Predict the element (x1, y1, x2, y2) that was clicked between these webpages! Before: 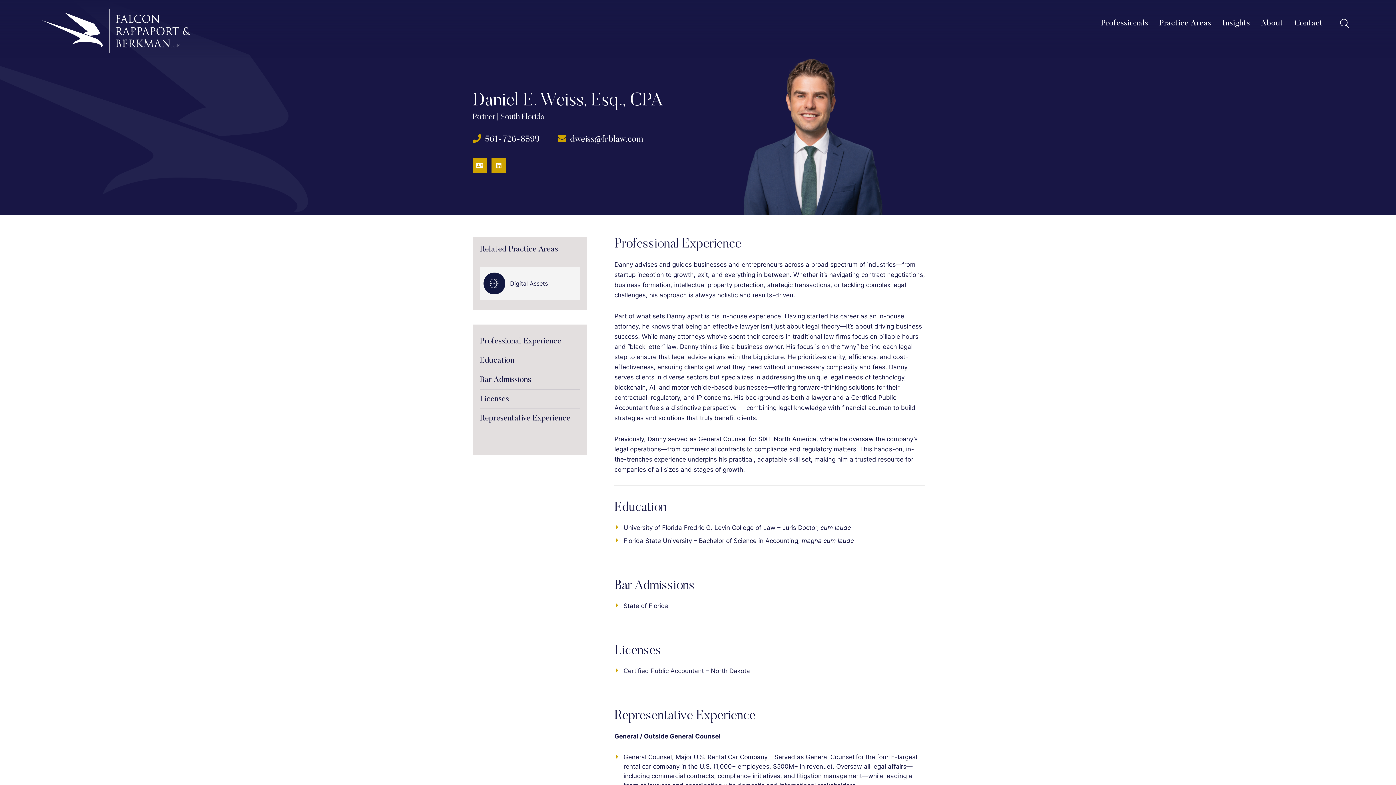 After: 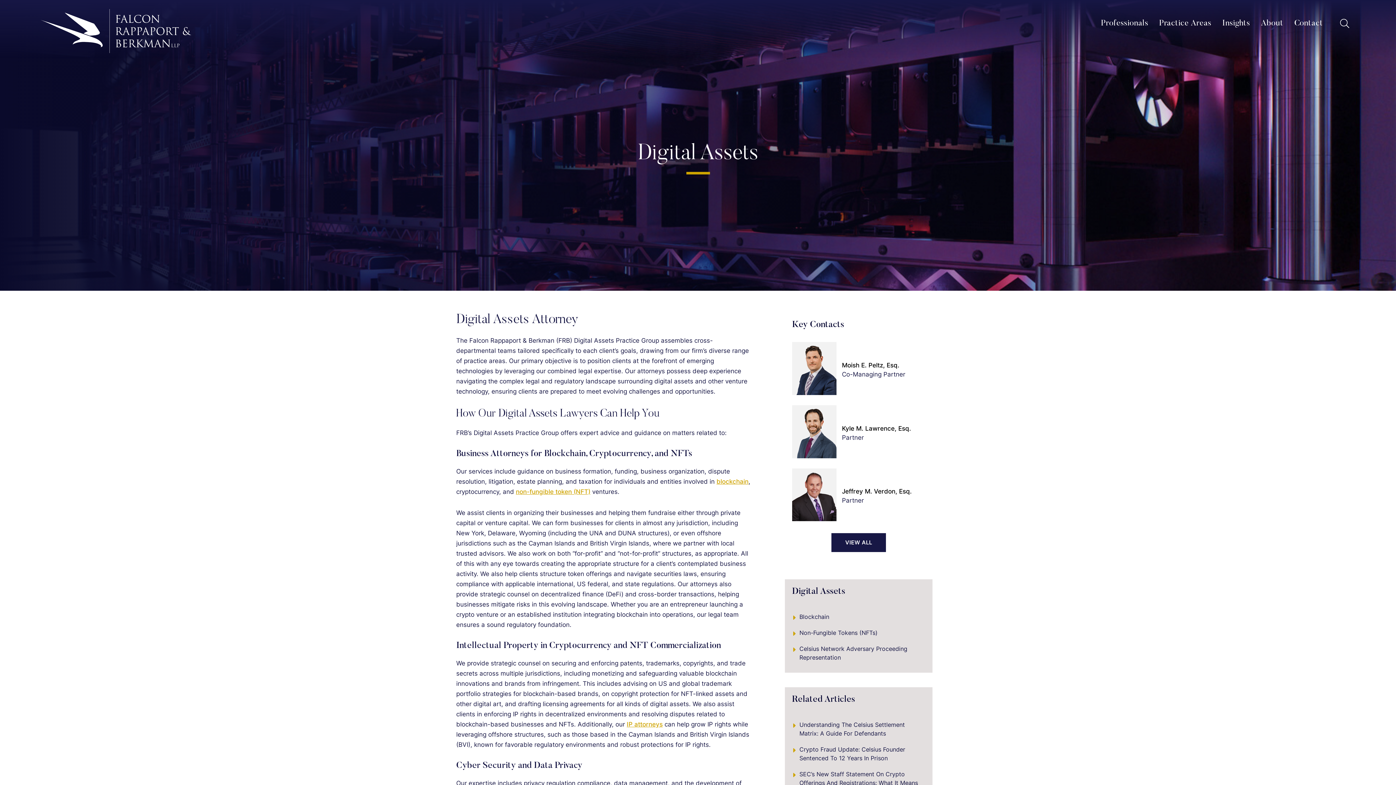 Action: label: Digital Assets bbox: (483, 272, 548, 294)